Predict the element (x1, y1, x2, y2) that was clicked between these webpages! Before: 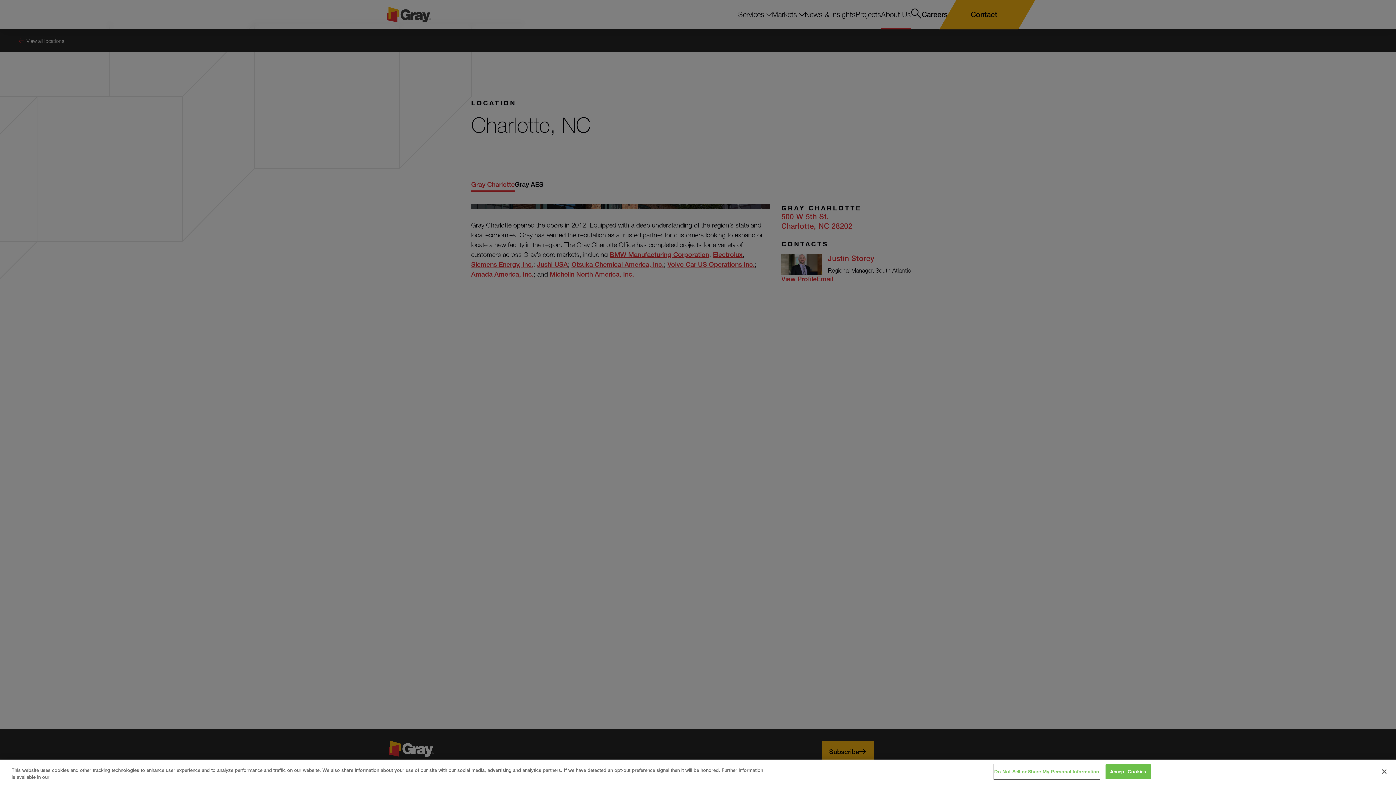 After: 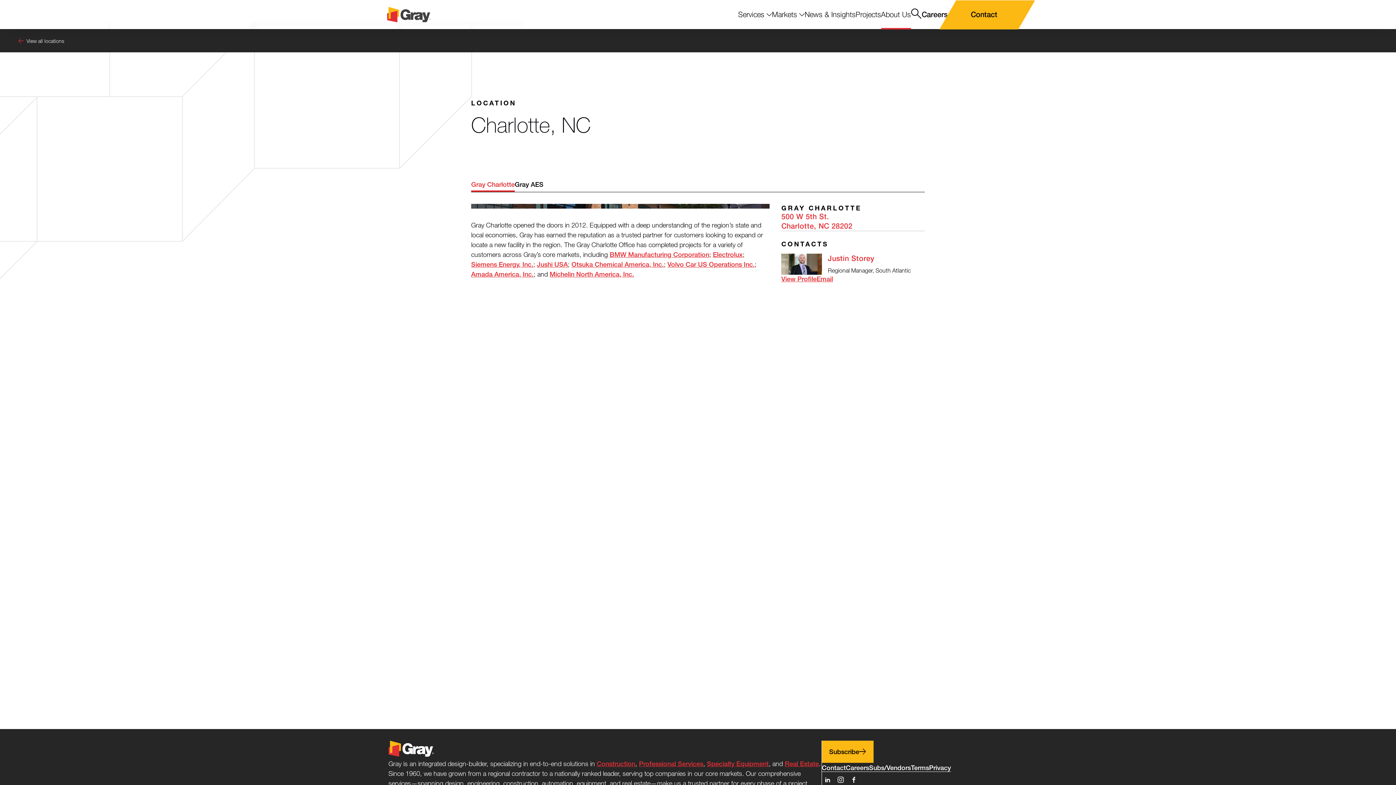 Action: bbox: (1105, 764, 1151, 779) label: Accept Cookies